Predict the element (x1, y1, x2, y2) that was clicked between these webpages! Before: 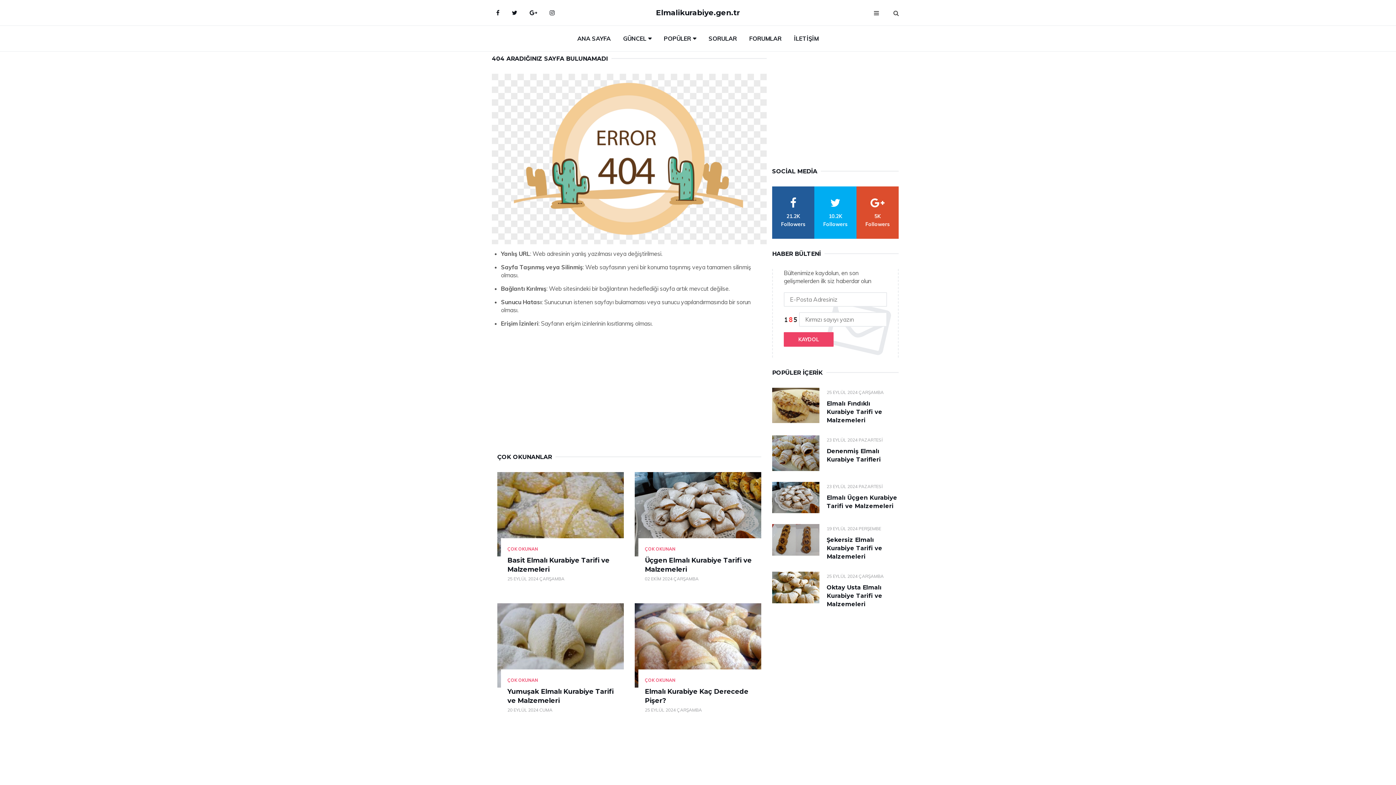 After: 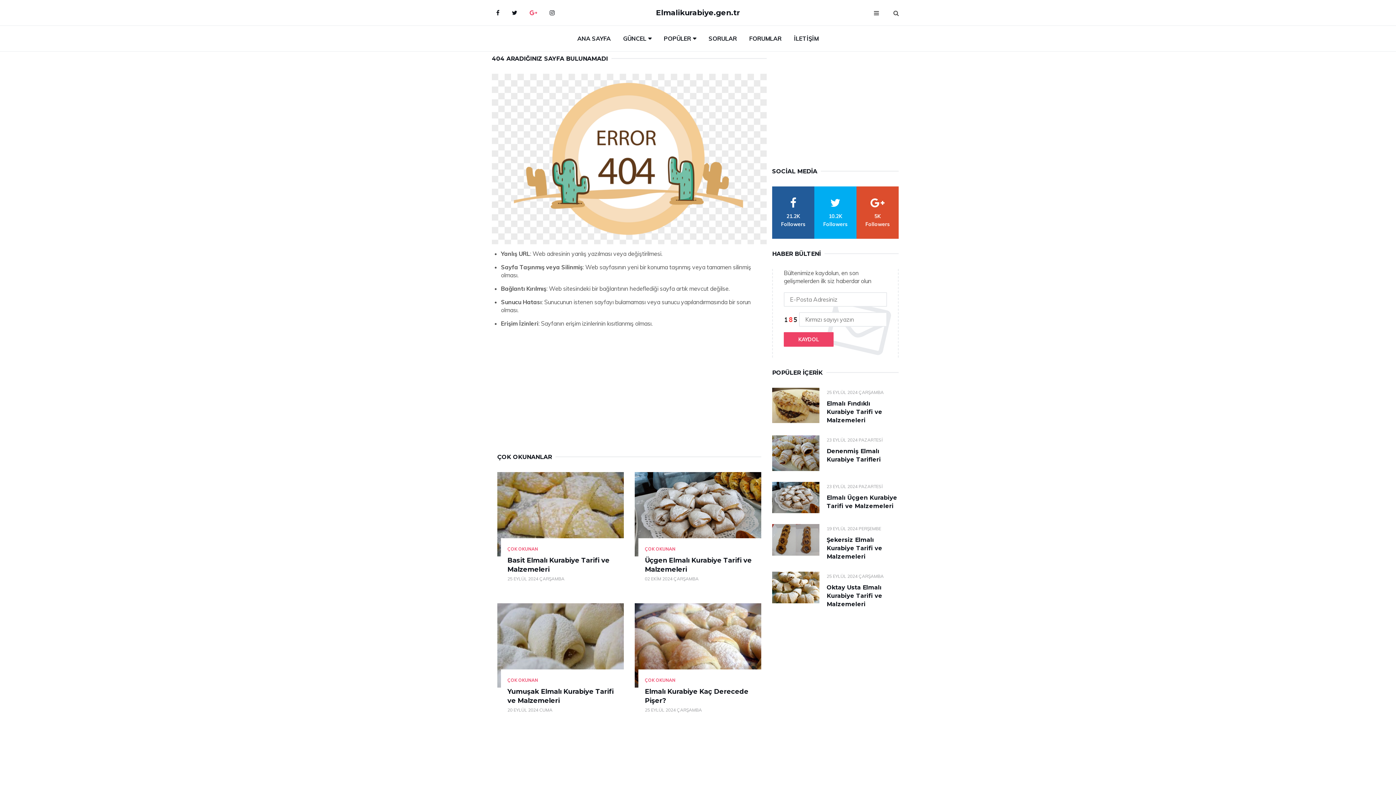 Action: label: google bbox: (524, 3, 542, 21)